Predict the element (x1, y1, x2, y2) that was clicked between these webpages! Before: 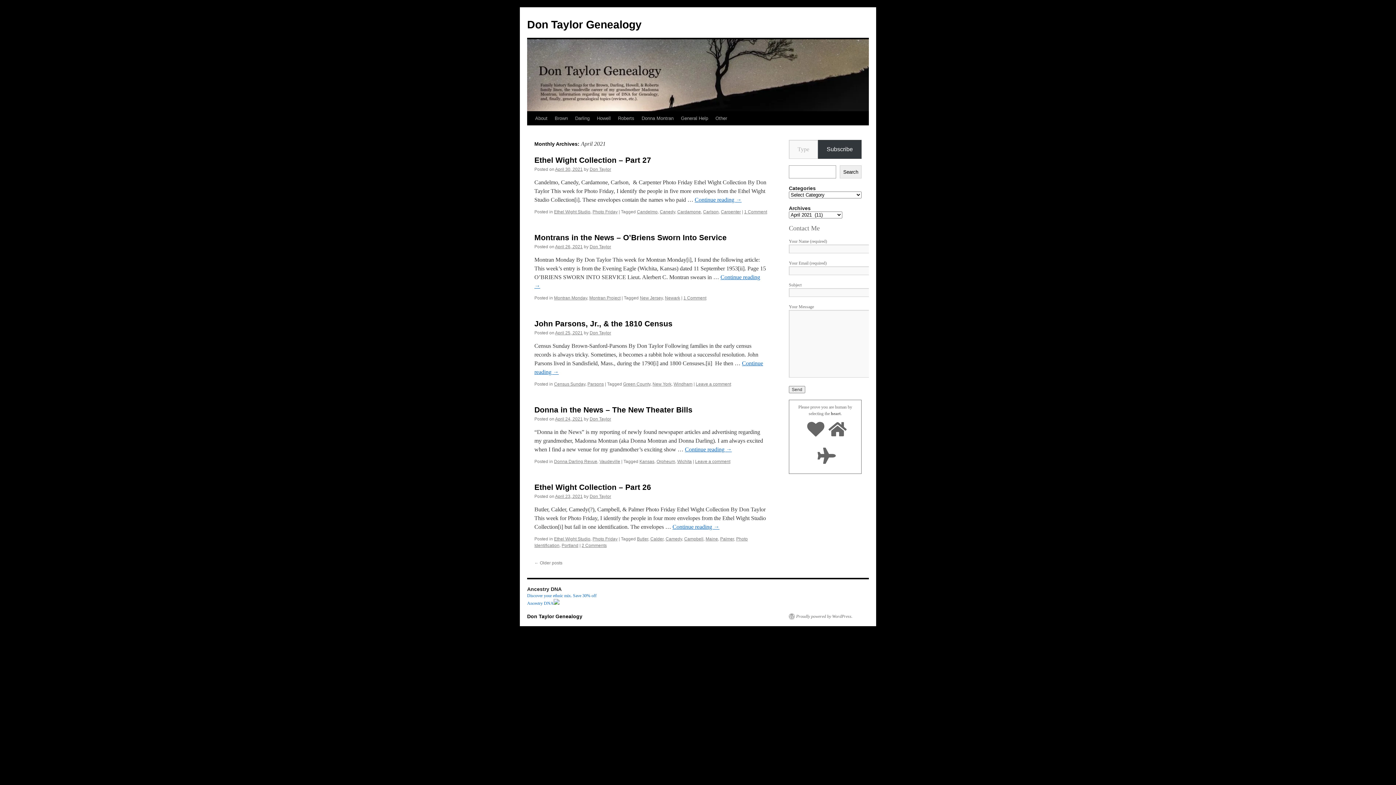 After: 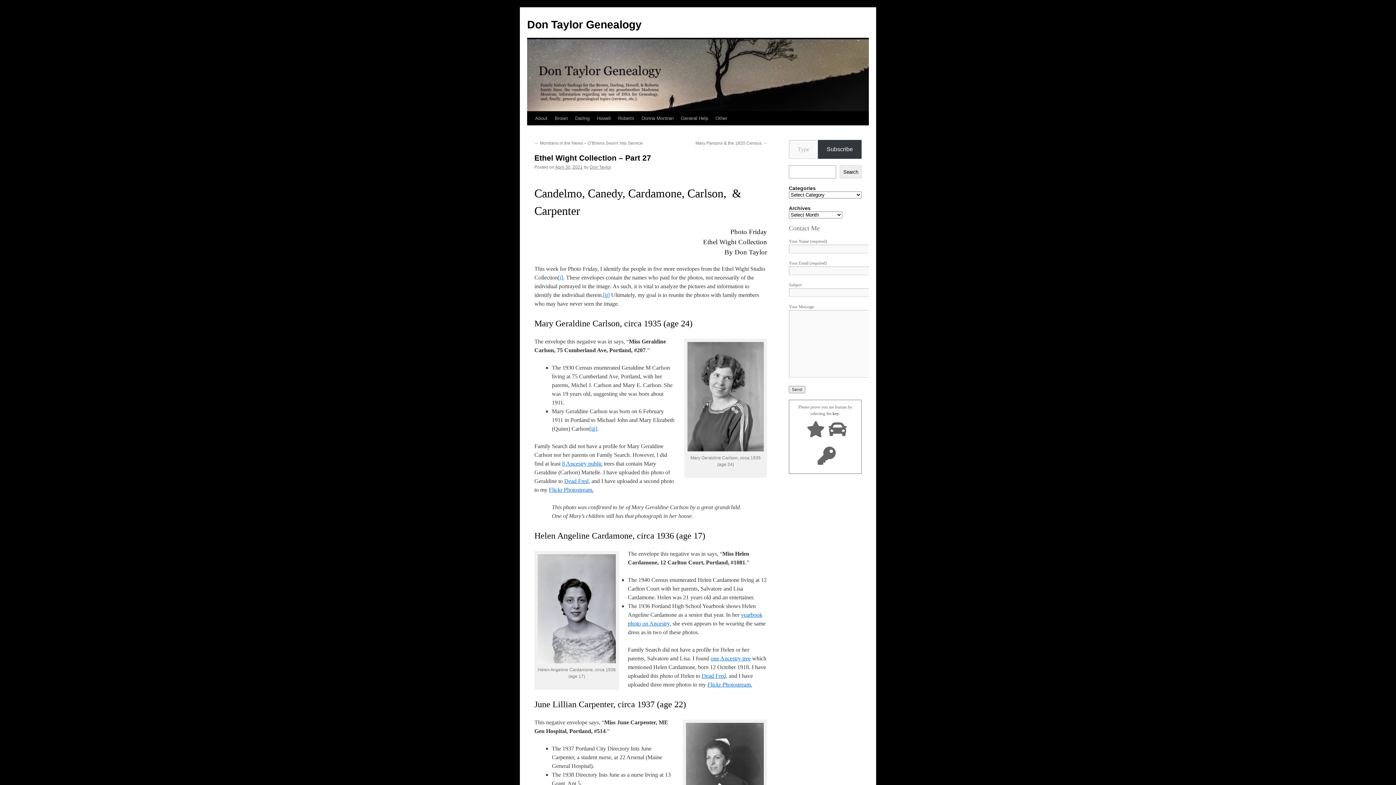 Action: label: April 30, 2021 bbox: (555, 166, 582, 172)